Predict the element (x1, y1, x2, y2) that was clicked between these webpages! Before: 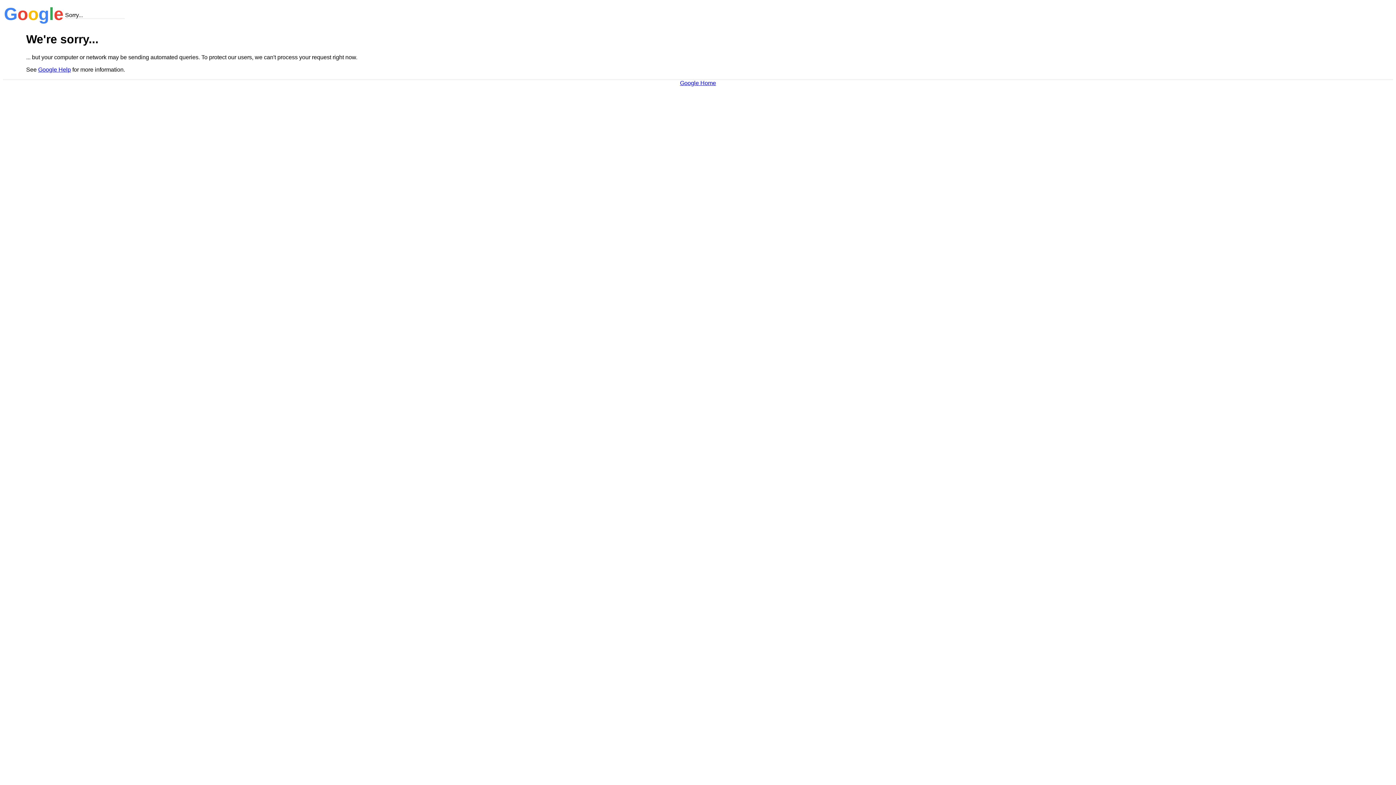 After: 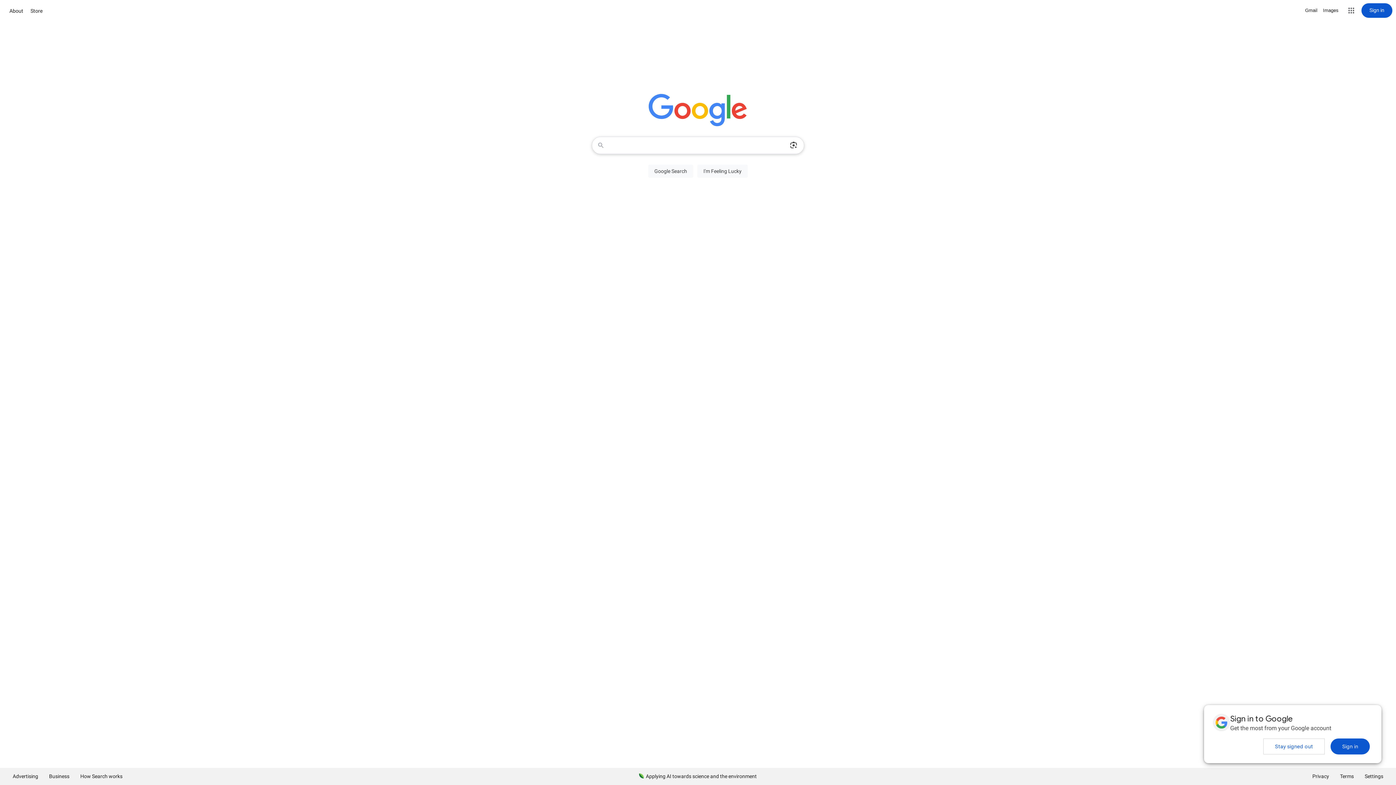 Action: bbox: (680, 79, 716, 86) label: Google Home